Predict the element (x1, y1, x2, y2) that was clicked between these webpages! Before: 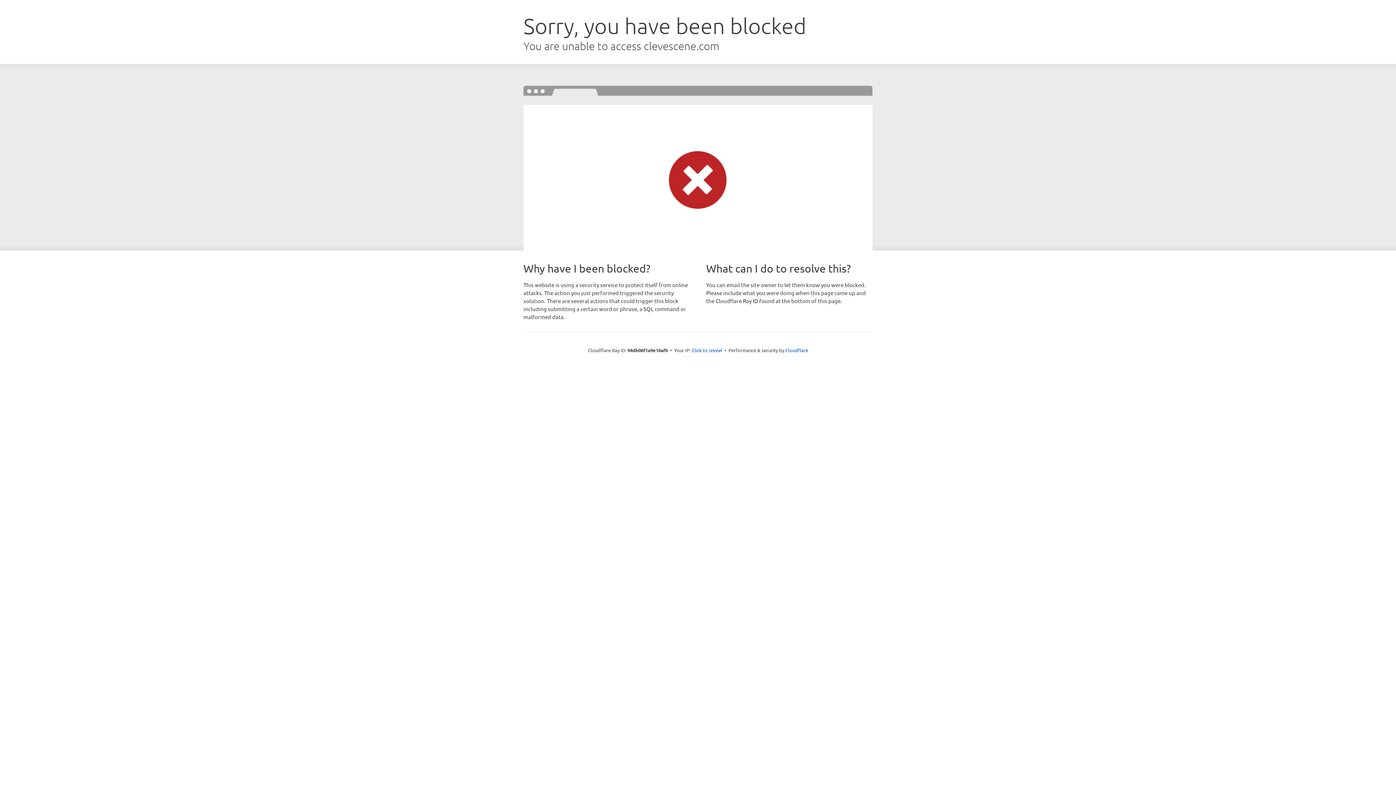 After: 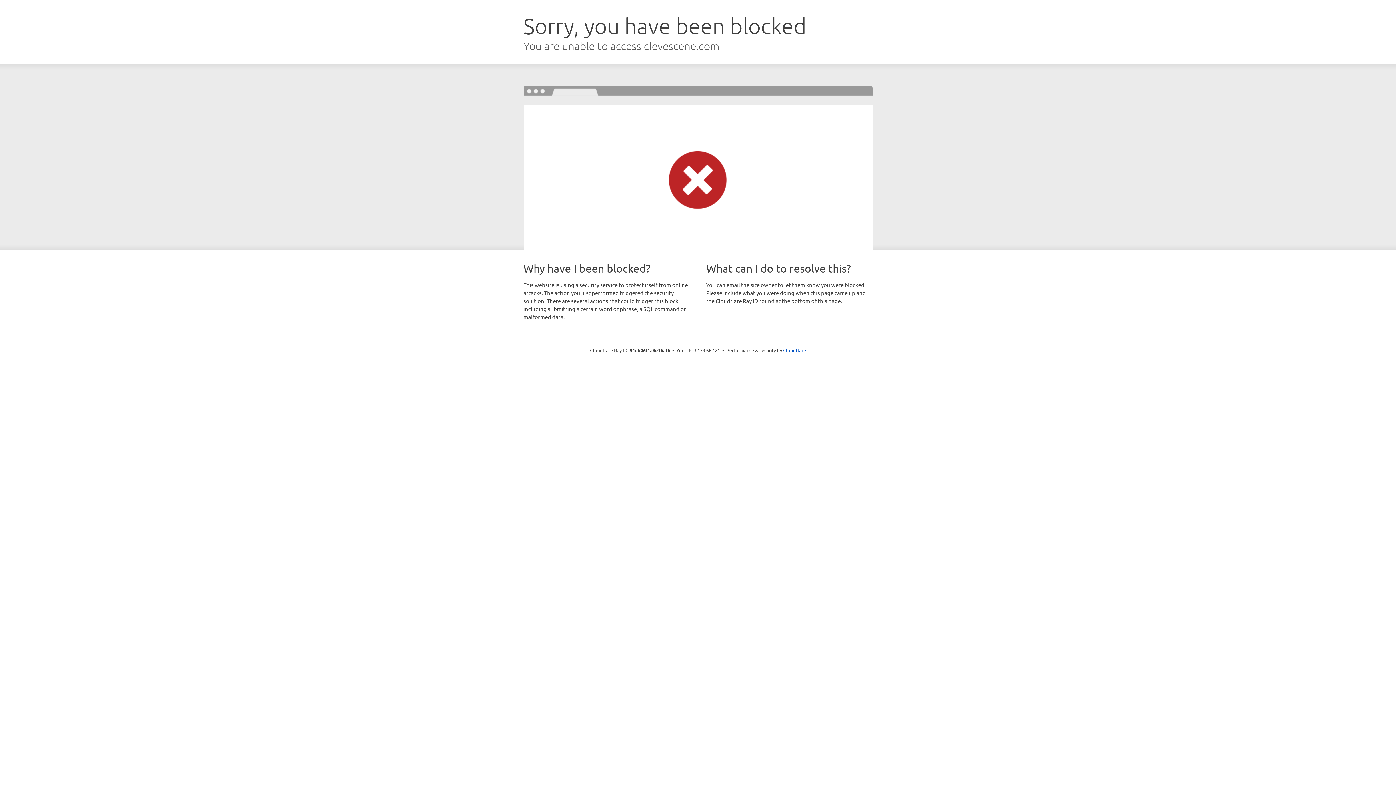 Action: bbox: (691, 346, 722, 353) label: Click to reveal